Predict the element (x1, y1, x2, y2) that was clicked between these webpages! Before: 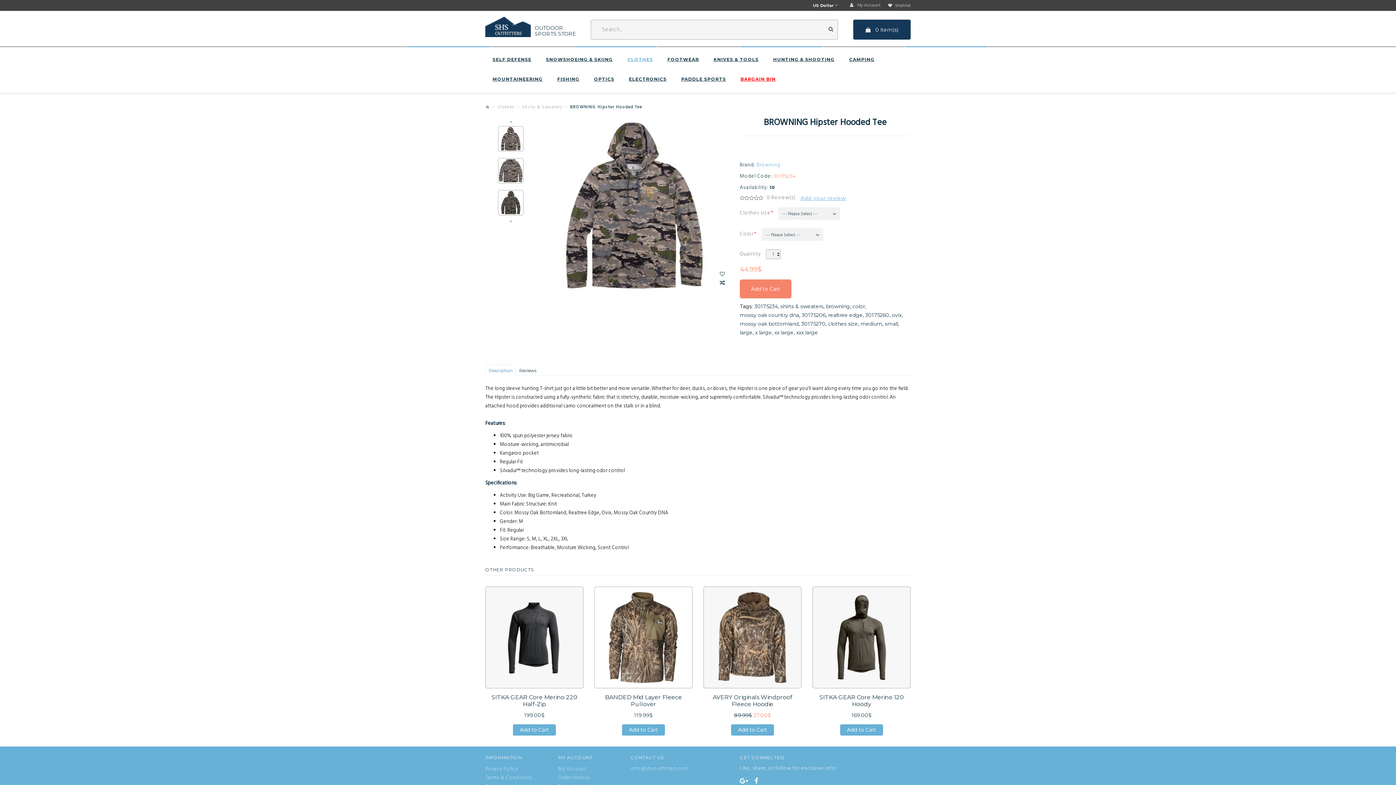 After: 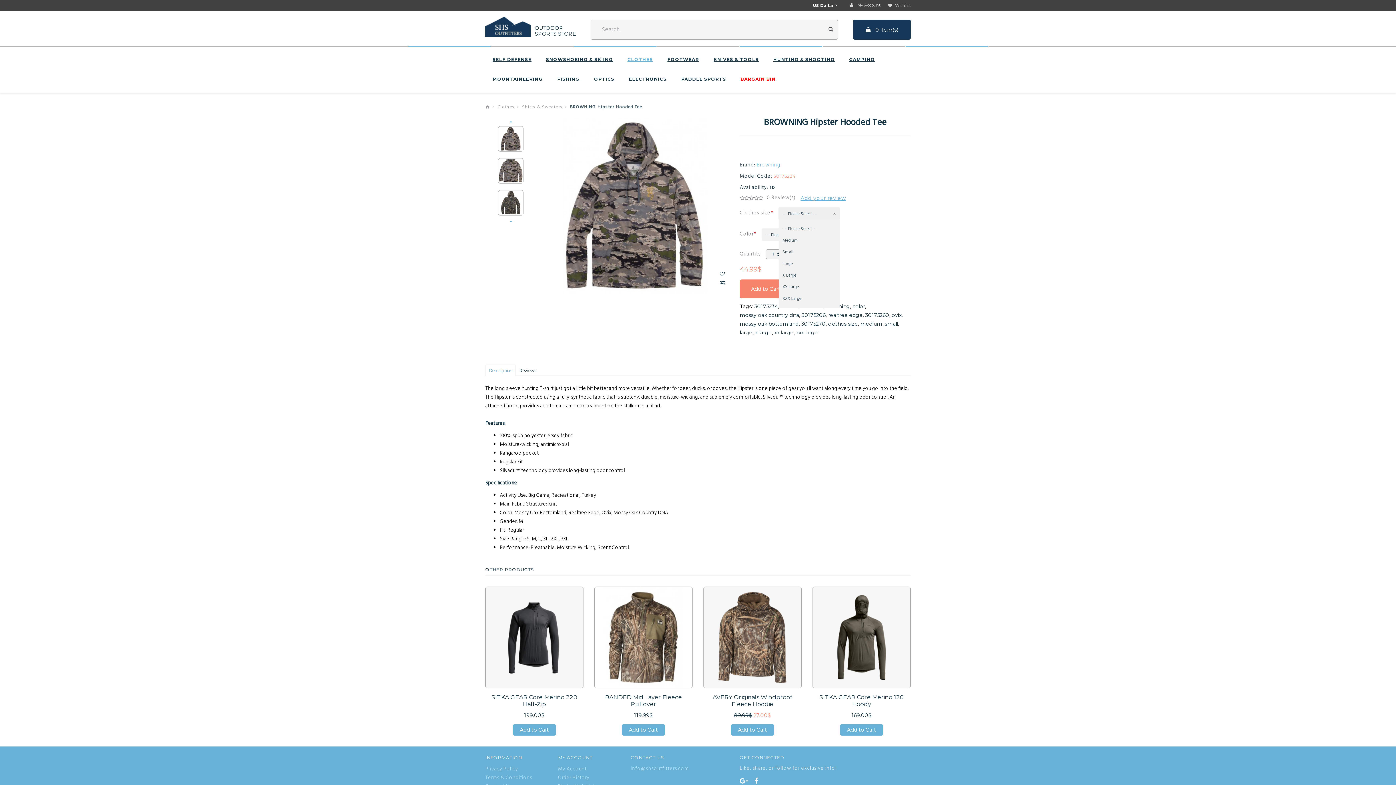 Action: bbox: (779, 207, 829, 219) label: --- Please Select ---